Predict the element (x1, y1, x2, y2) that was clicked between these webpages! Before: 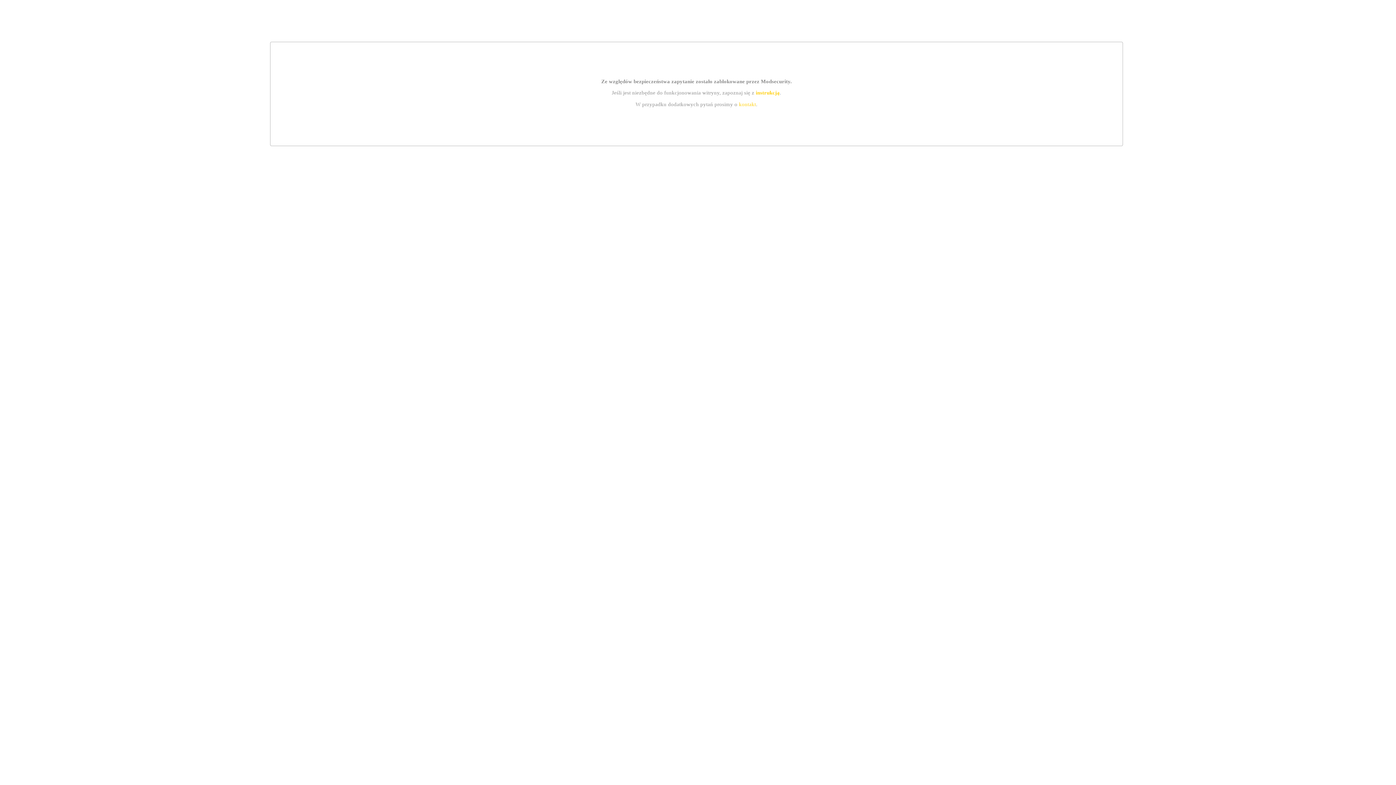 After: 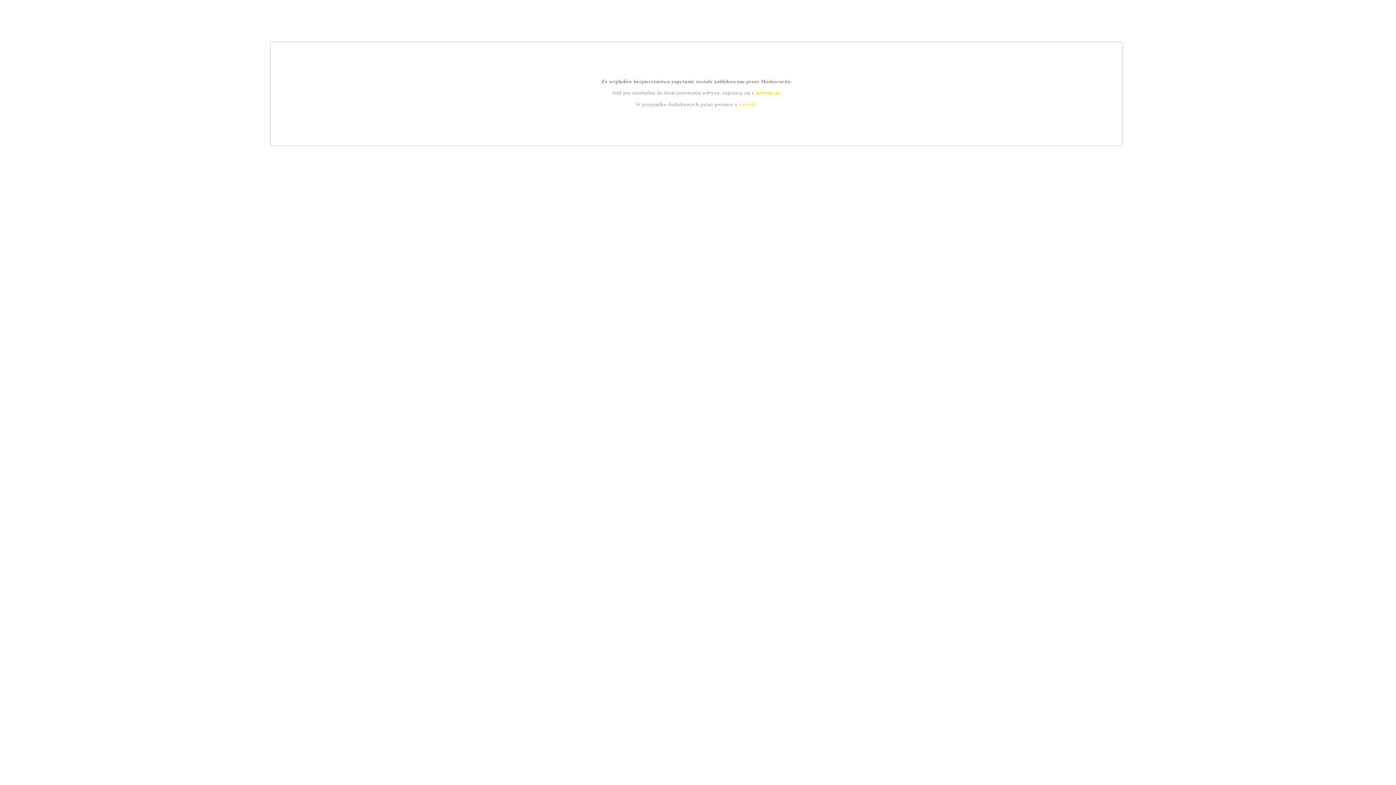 Action: bbox: (755, 89, 779, 95) label: instrukcją